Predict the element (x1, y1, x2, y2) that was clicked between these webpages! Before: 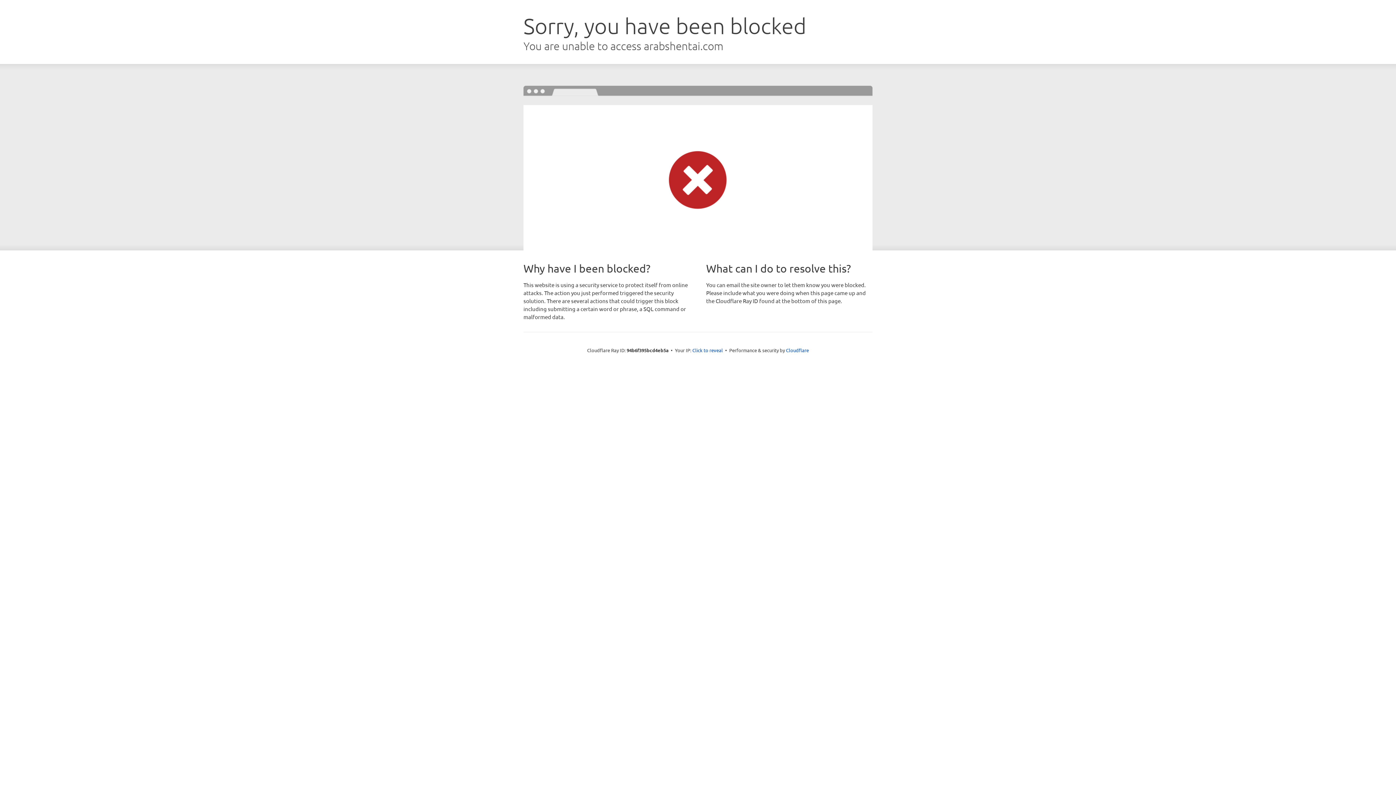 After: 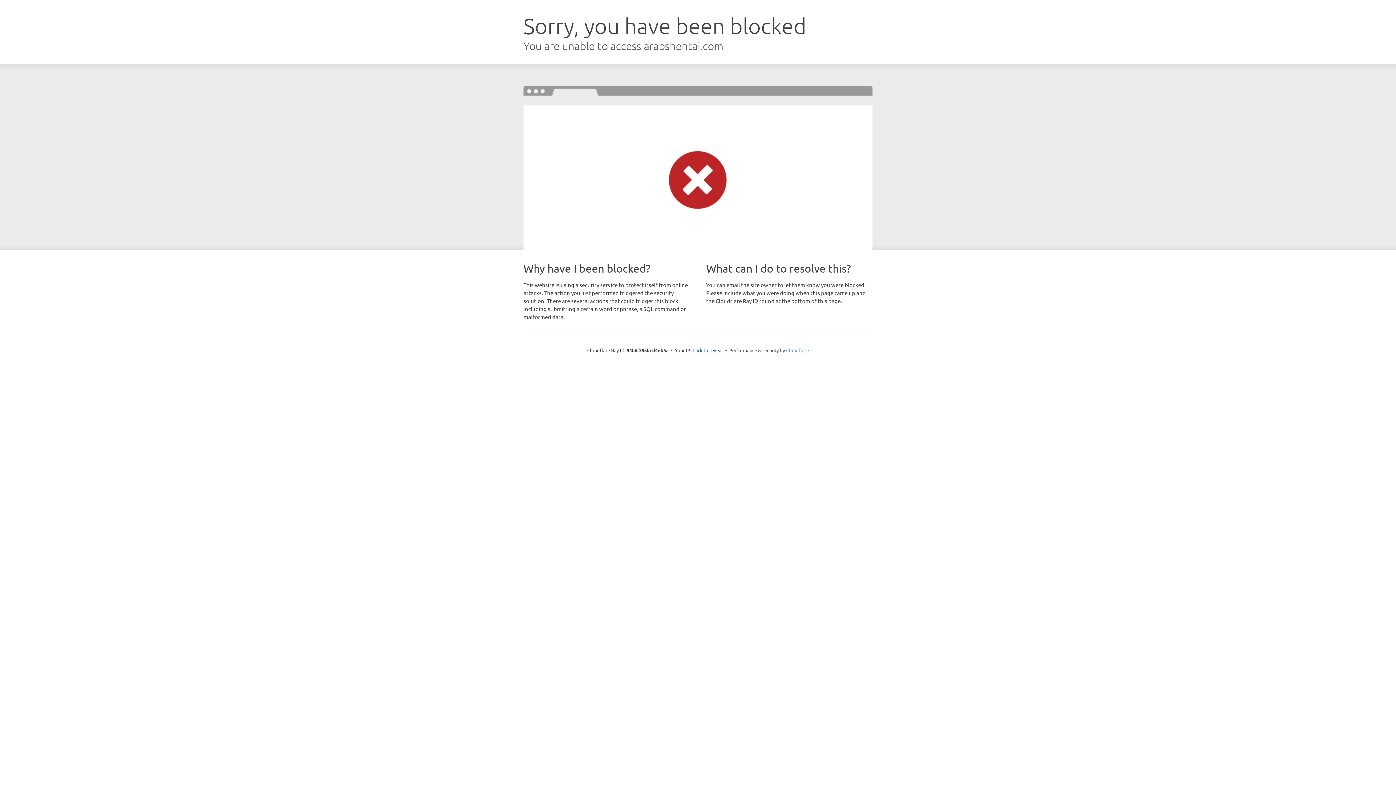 Action: bbox: (786, 347, 809, 353) label: Cloudflare